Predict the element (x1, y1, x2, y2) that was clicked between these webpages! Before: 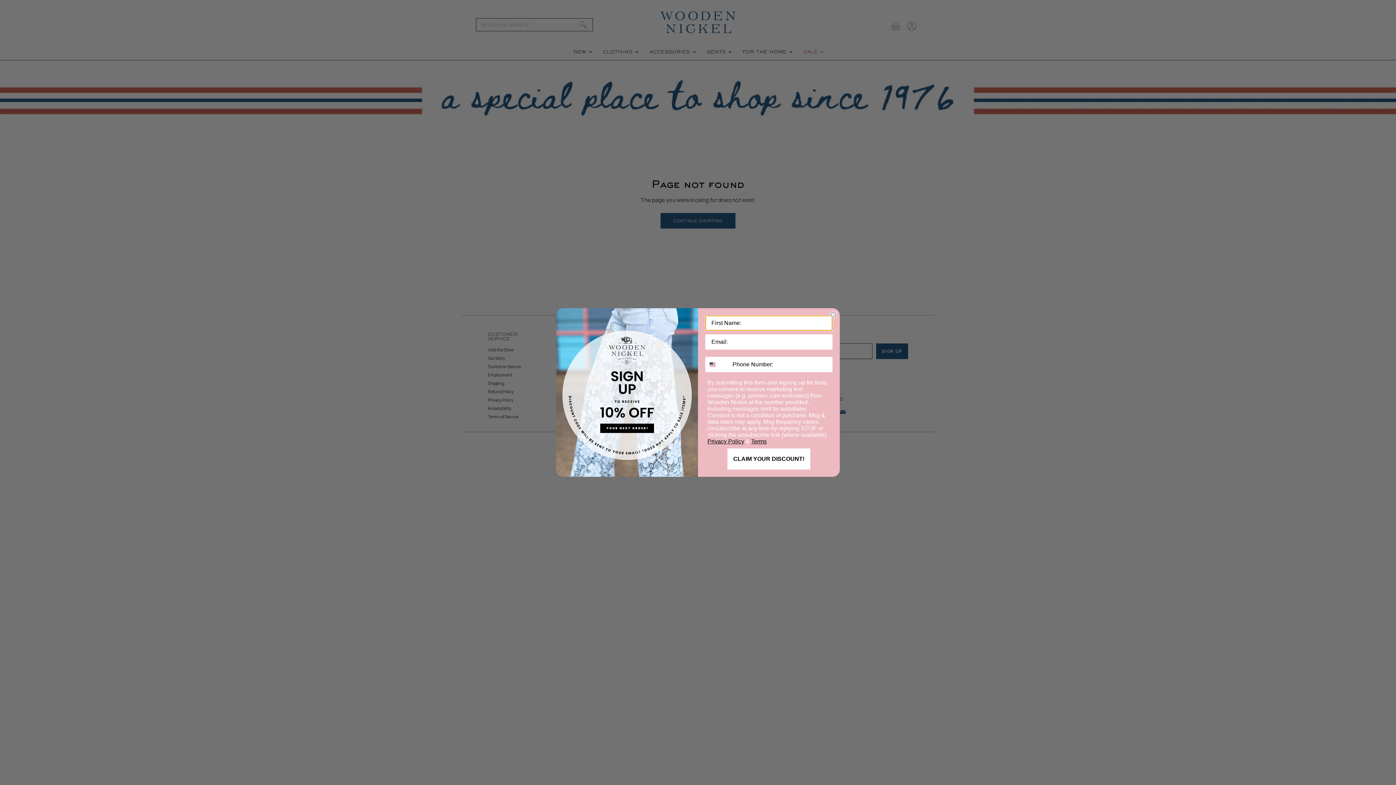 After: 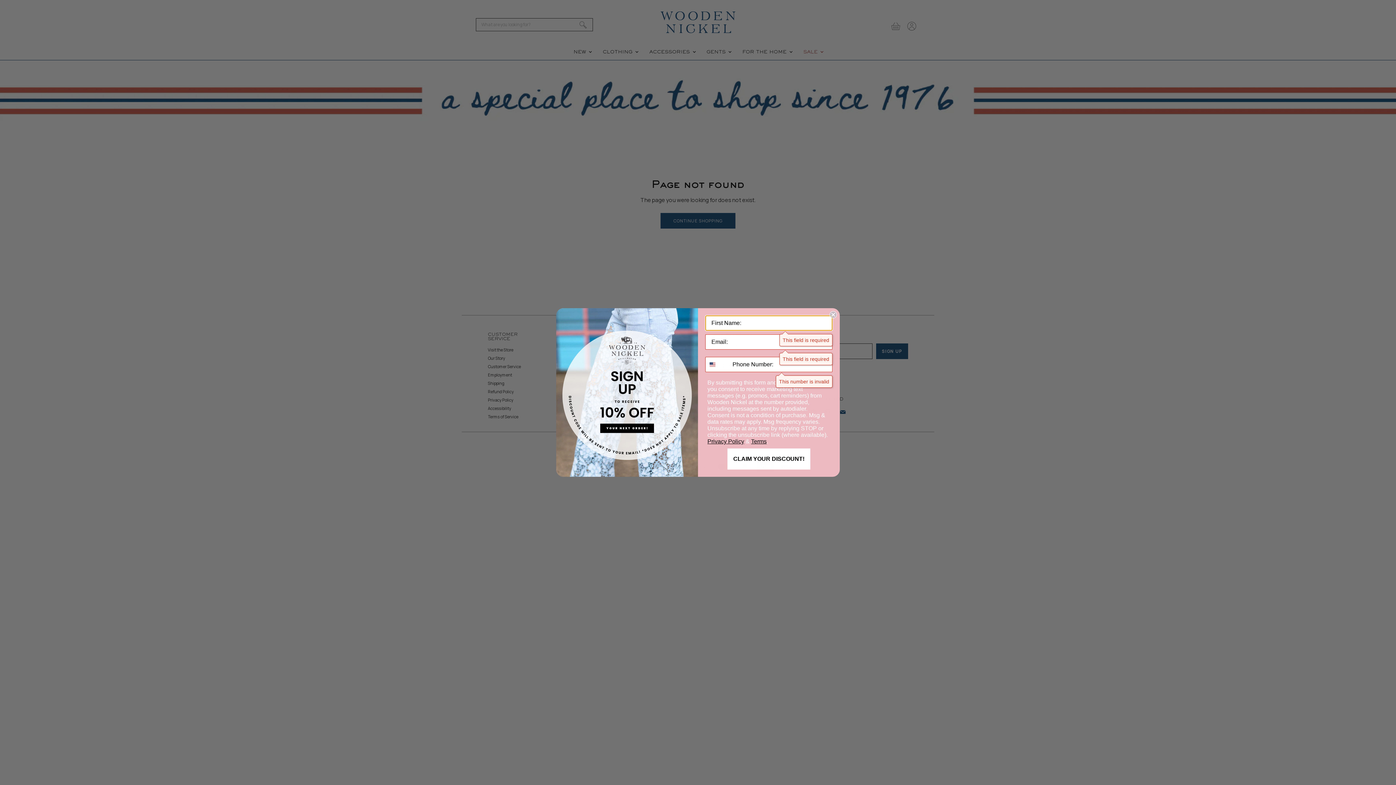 Action: bbox: (729, 452, 808, 466) label: CLAIM YOUR DISCOUNT!